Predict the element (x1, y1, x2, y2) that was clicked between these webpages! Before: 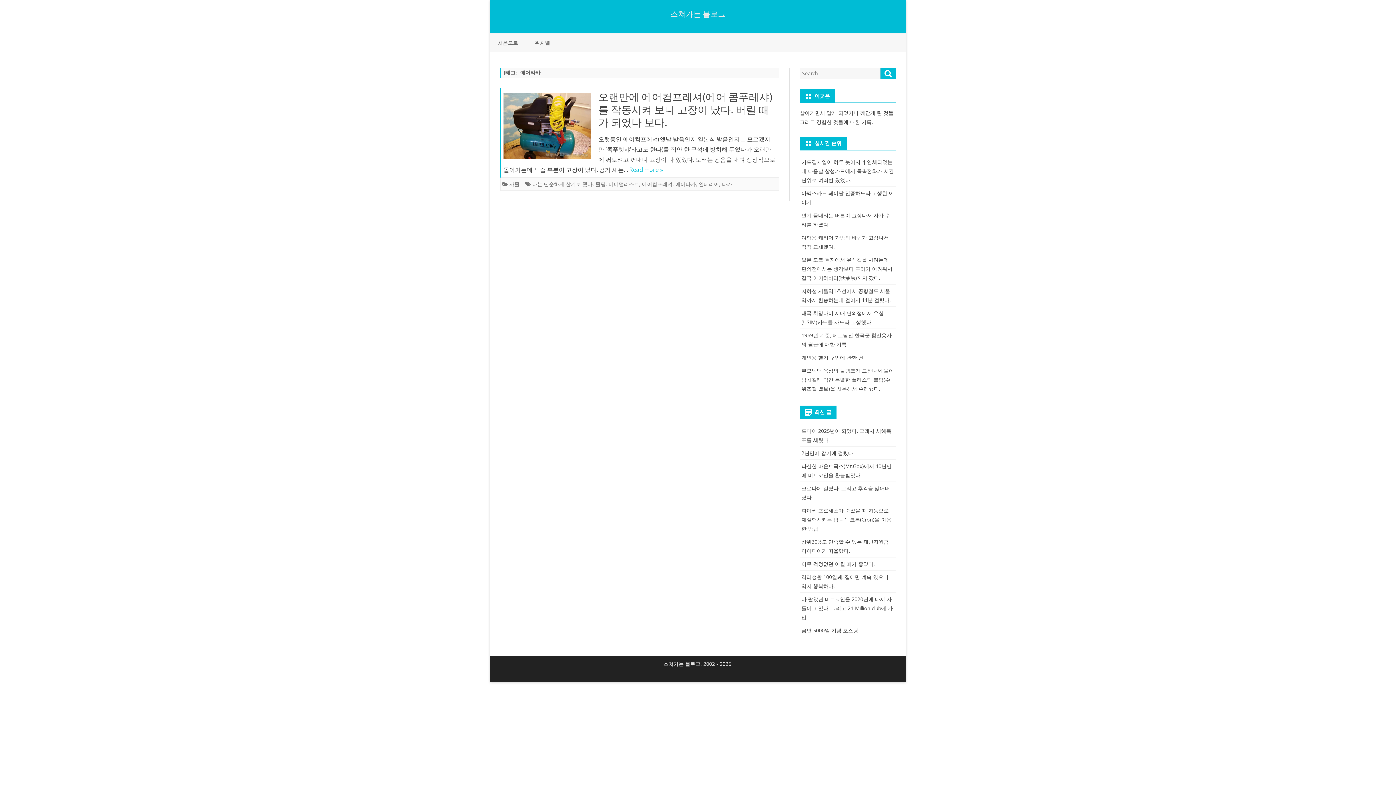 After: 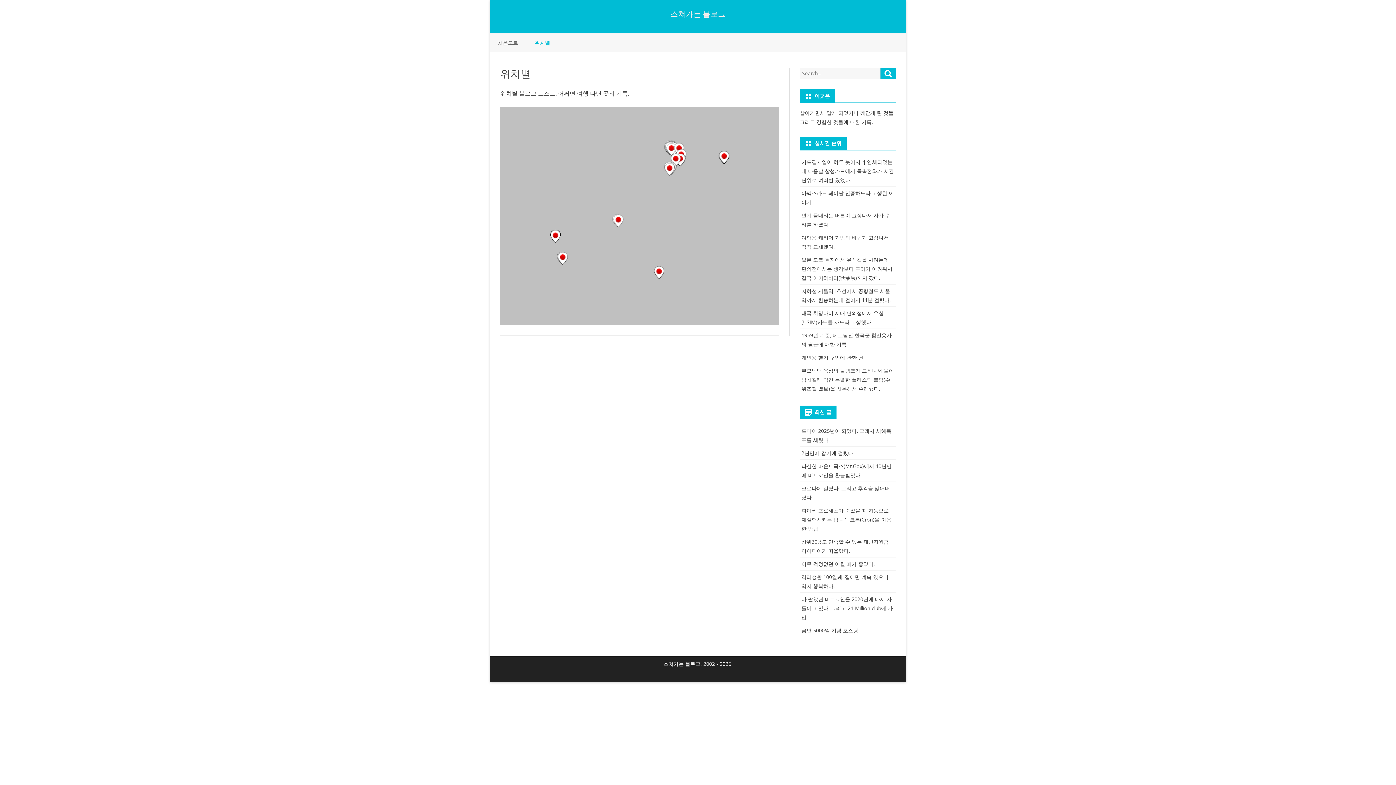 Action: bbox: (534, 33, 550, 52) label: 위치별